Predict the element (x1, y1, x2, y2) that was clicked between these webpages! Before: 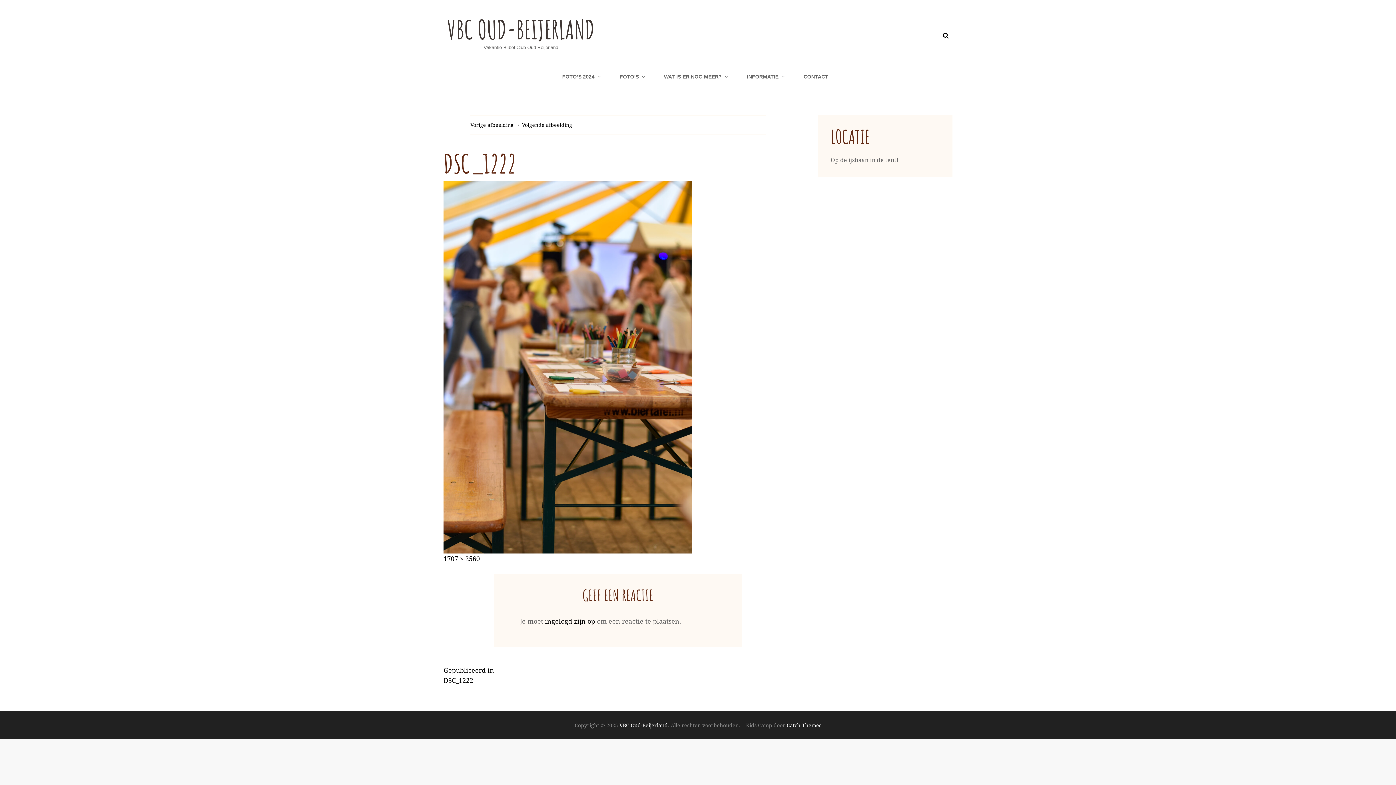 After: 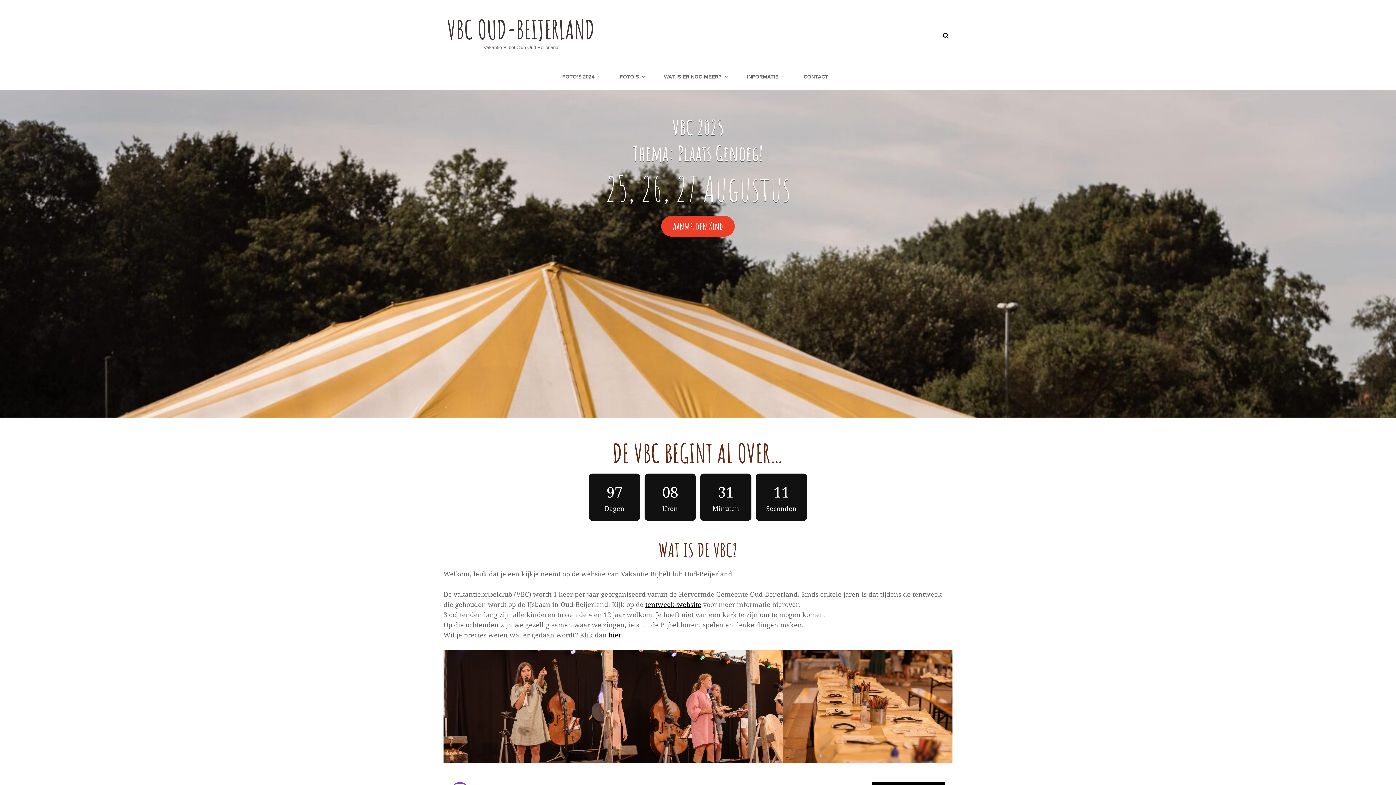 Action: bbox: (447, 13, 594, 45) label: VBC OUD-BEIJERLAND